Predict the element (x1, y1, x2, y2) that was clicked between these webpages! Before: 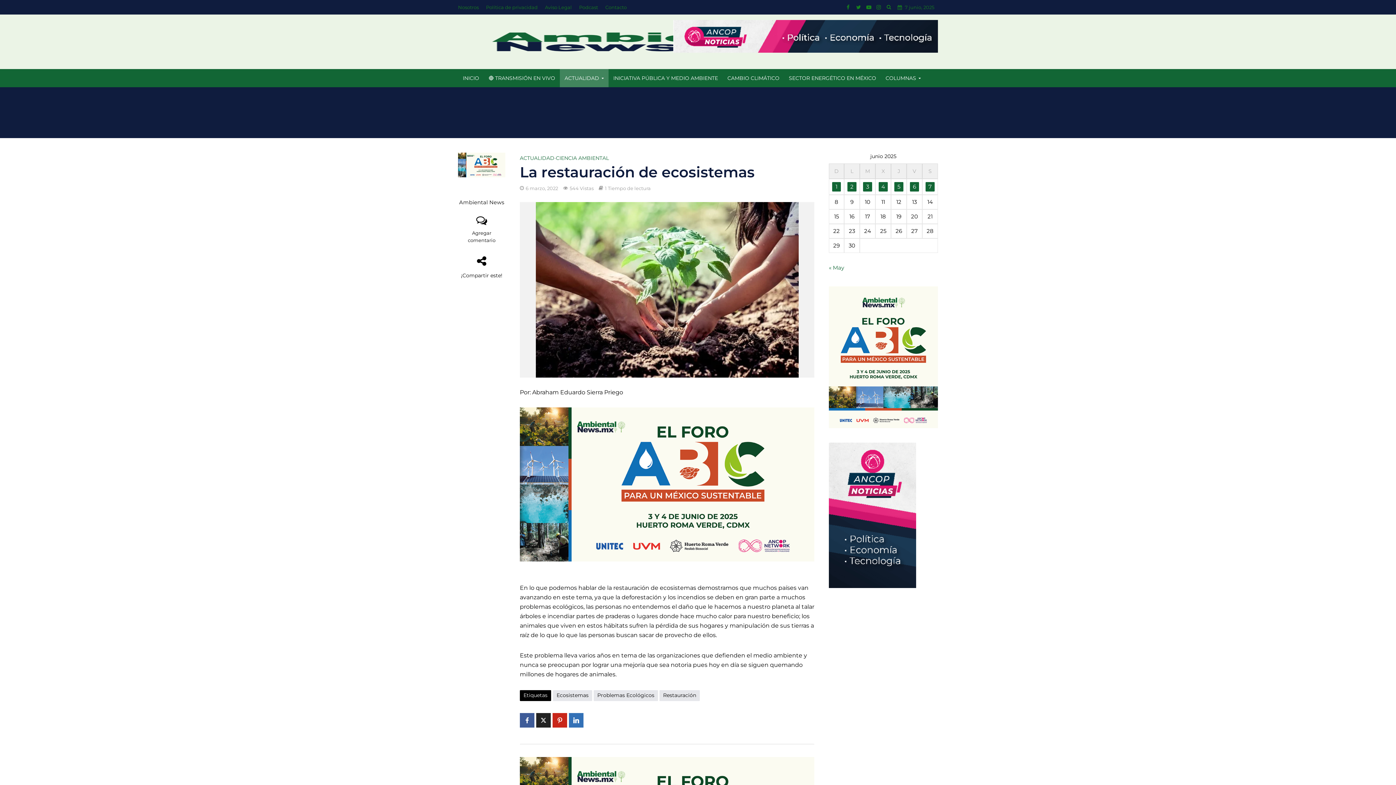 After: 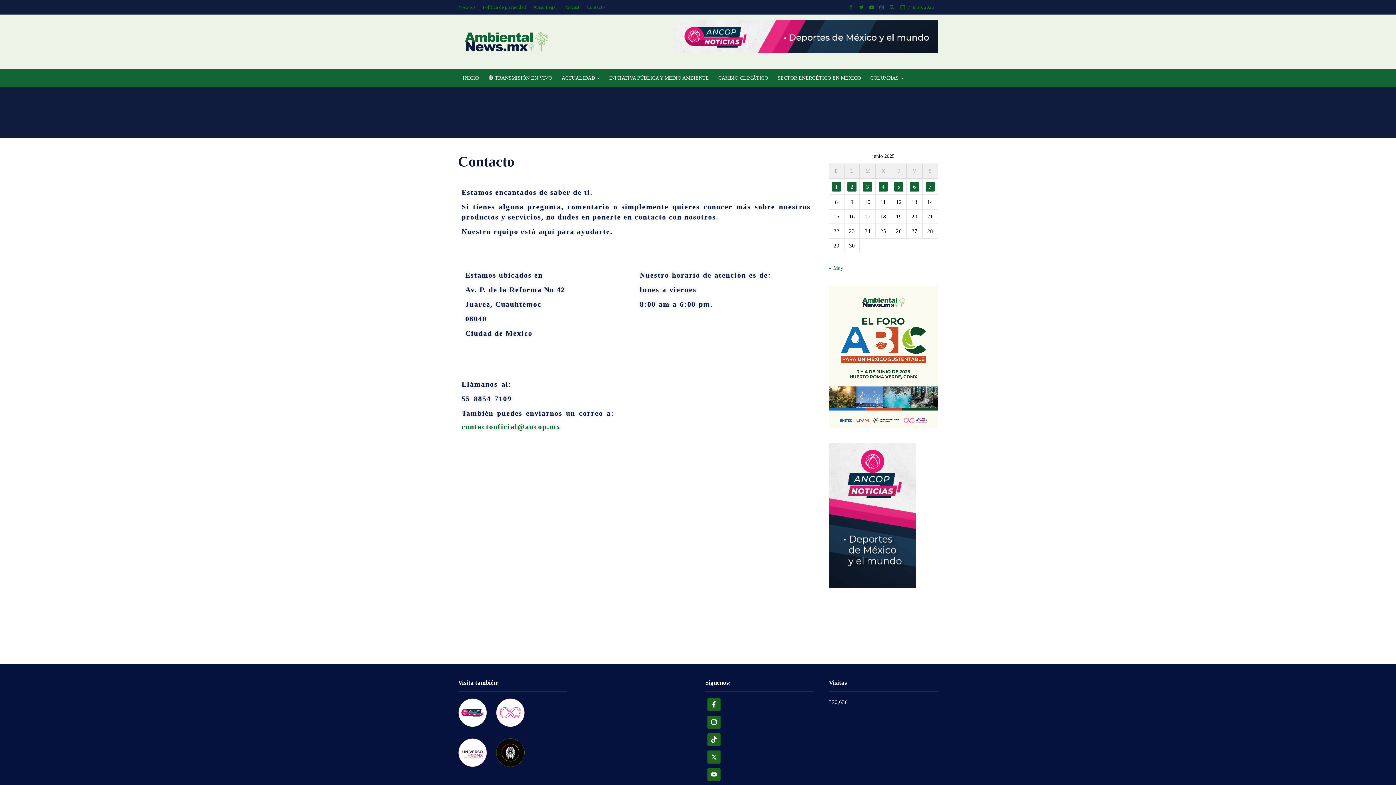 Action: label: Contacto bbox: (601, 0, 630, 14)